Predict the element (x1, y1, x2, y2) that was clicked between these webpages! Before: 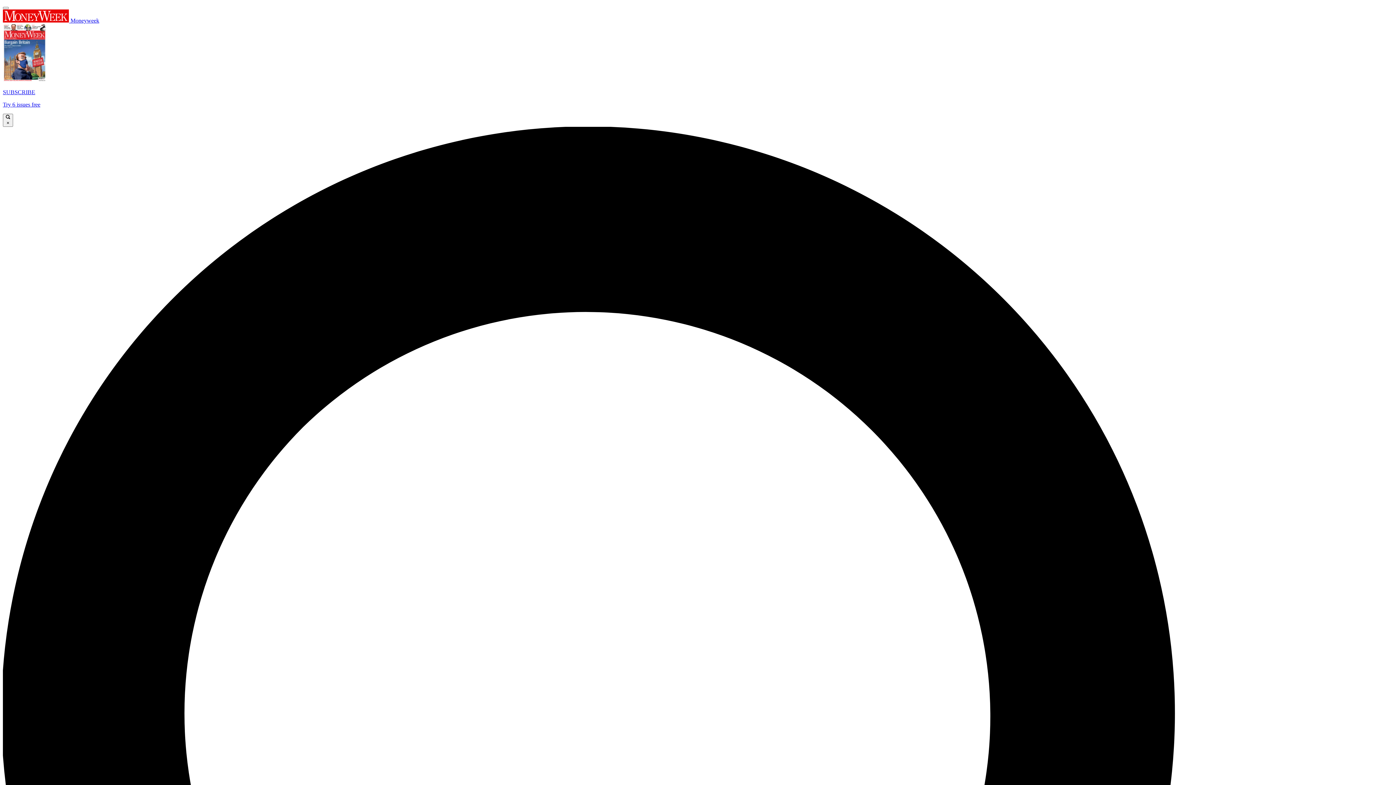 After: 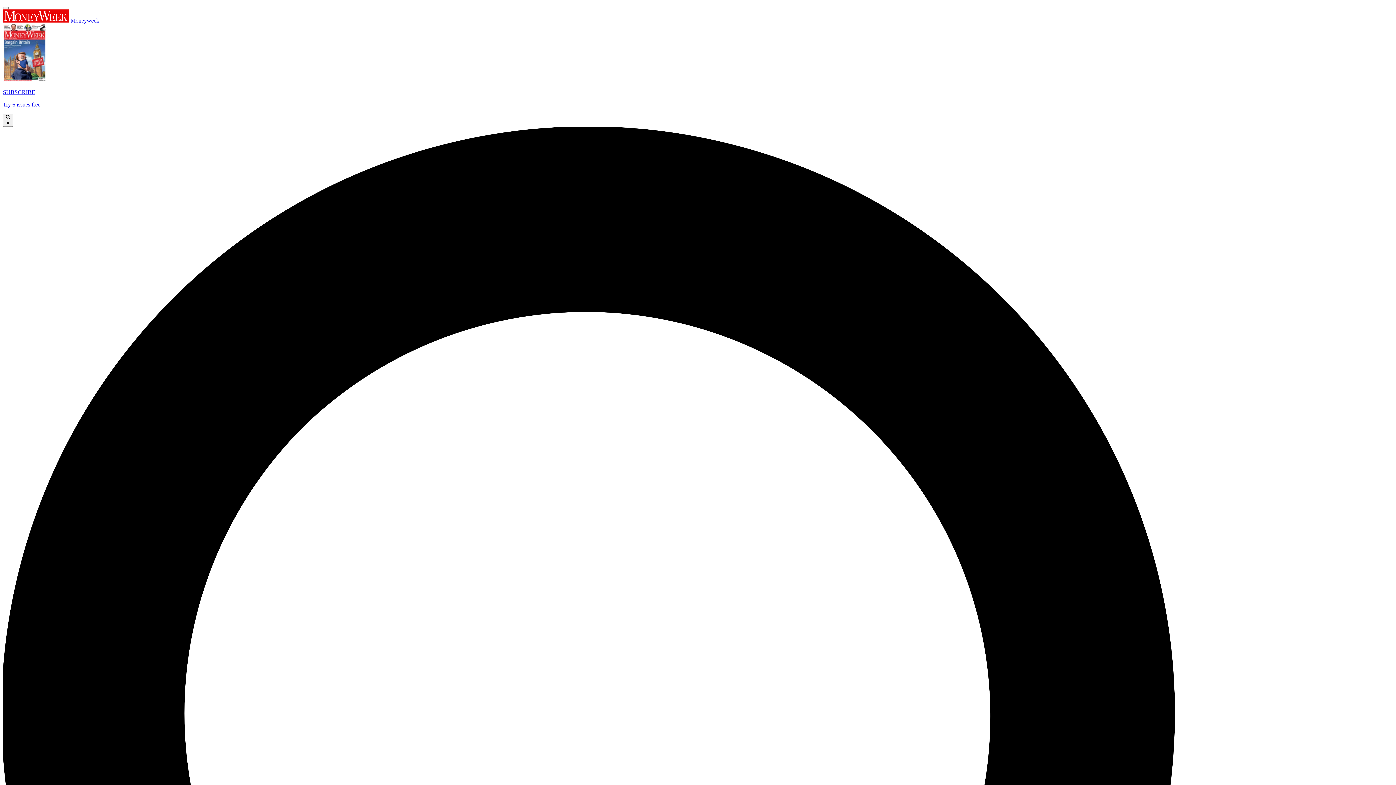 Action: bbox: (2, 24, 1393, 108) label: SUBSCRIBE

Try 6 issues free